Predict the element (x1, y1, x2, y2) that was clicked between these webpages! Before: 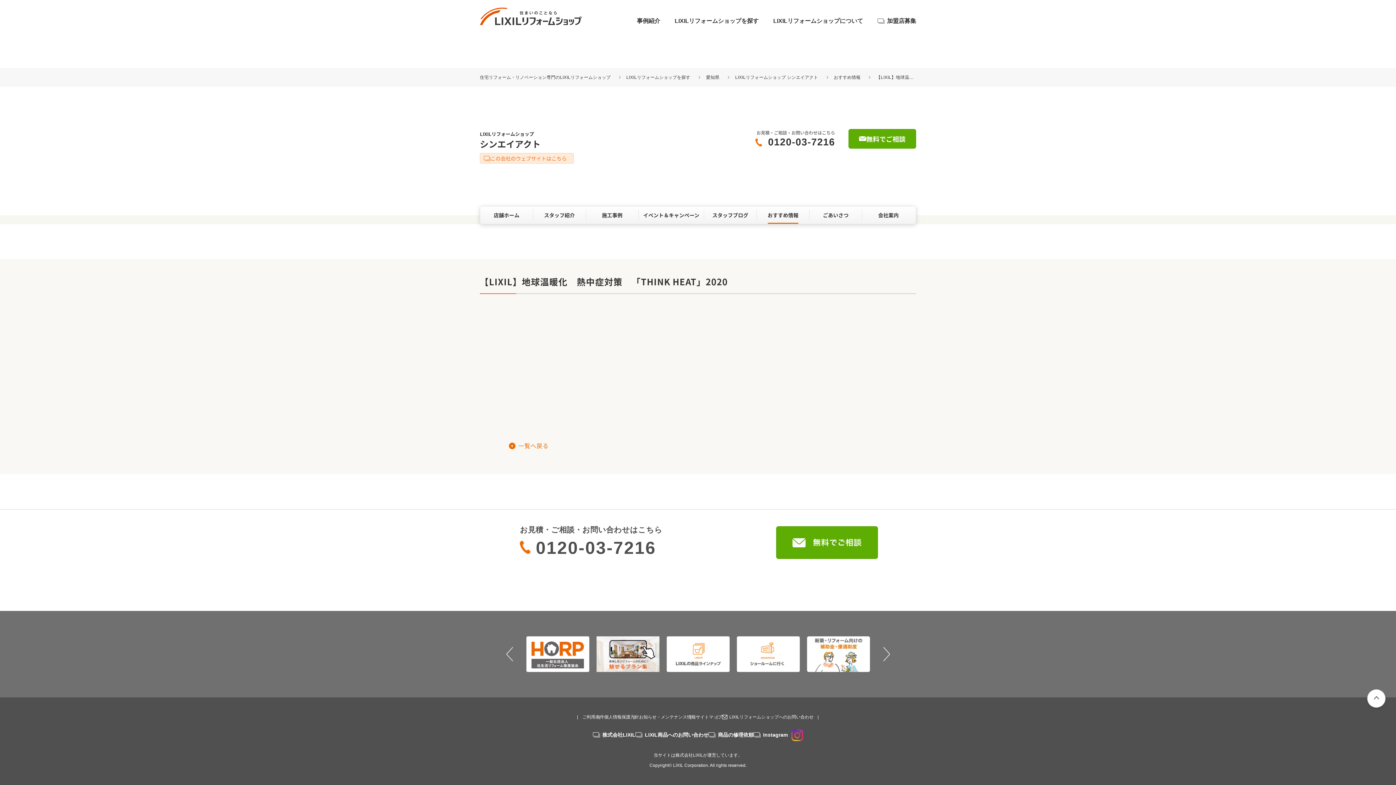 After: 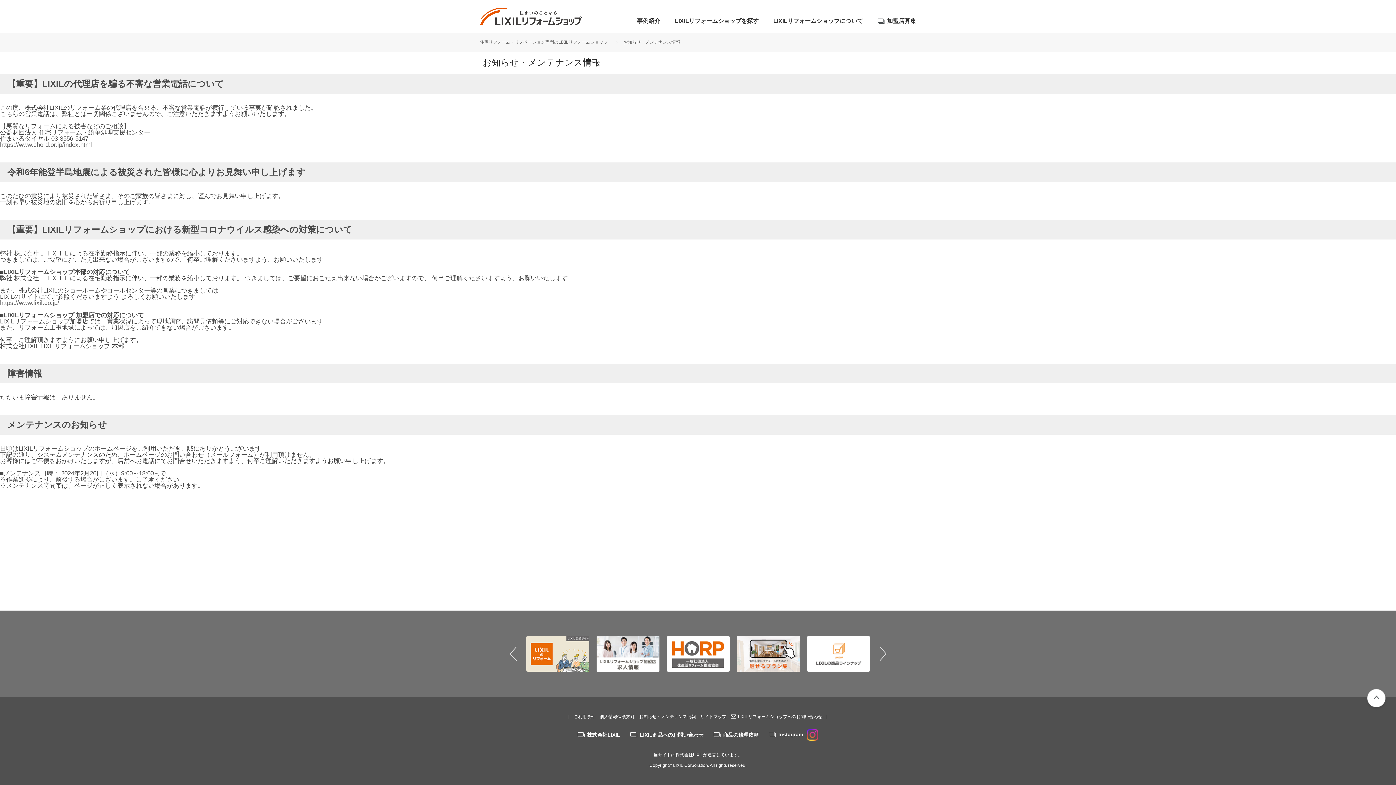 Action: label: お知らせ・メンテナンス情報 bbox: (639, 714, 696, 719)